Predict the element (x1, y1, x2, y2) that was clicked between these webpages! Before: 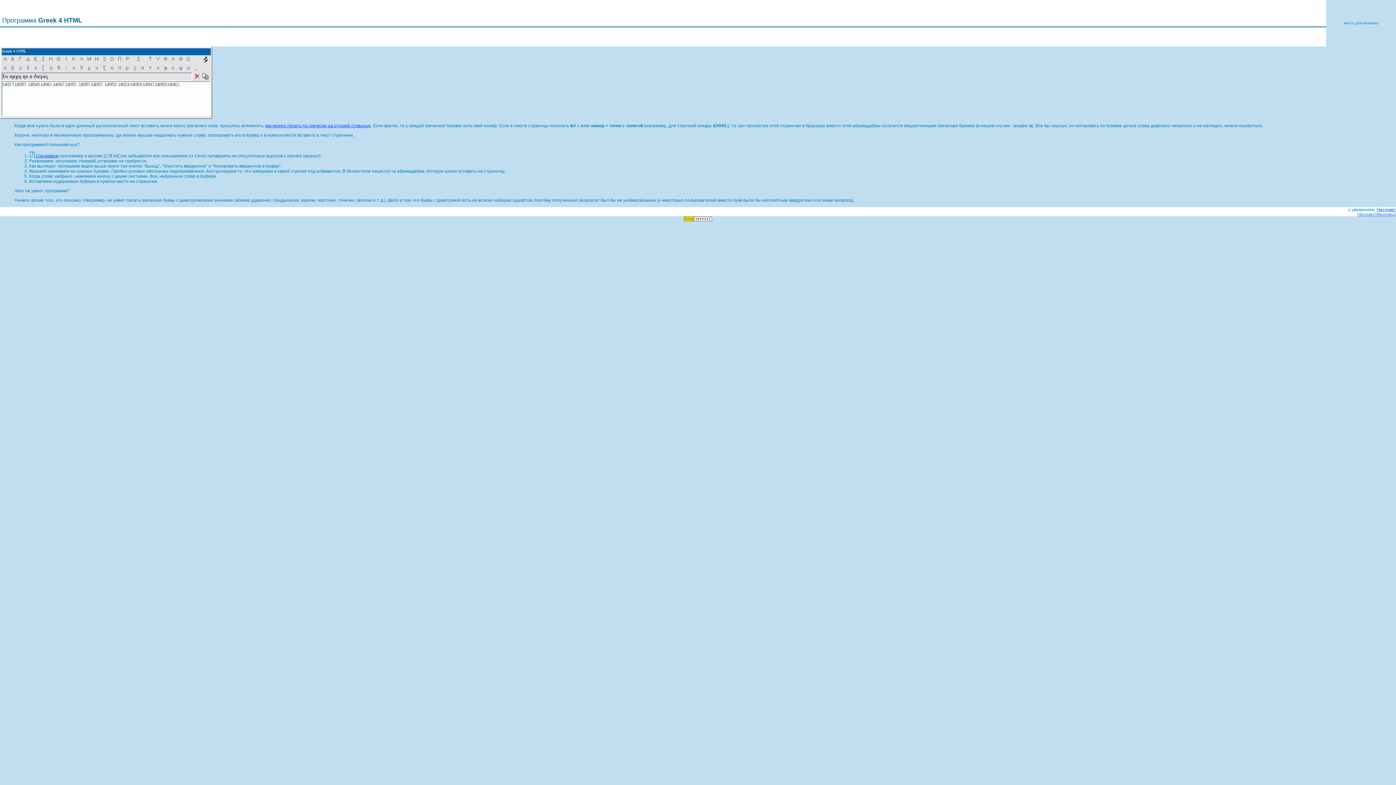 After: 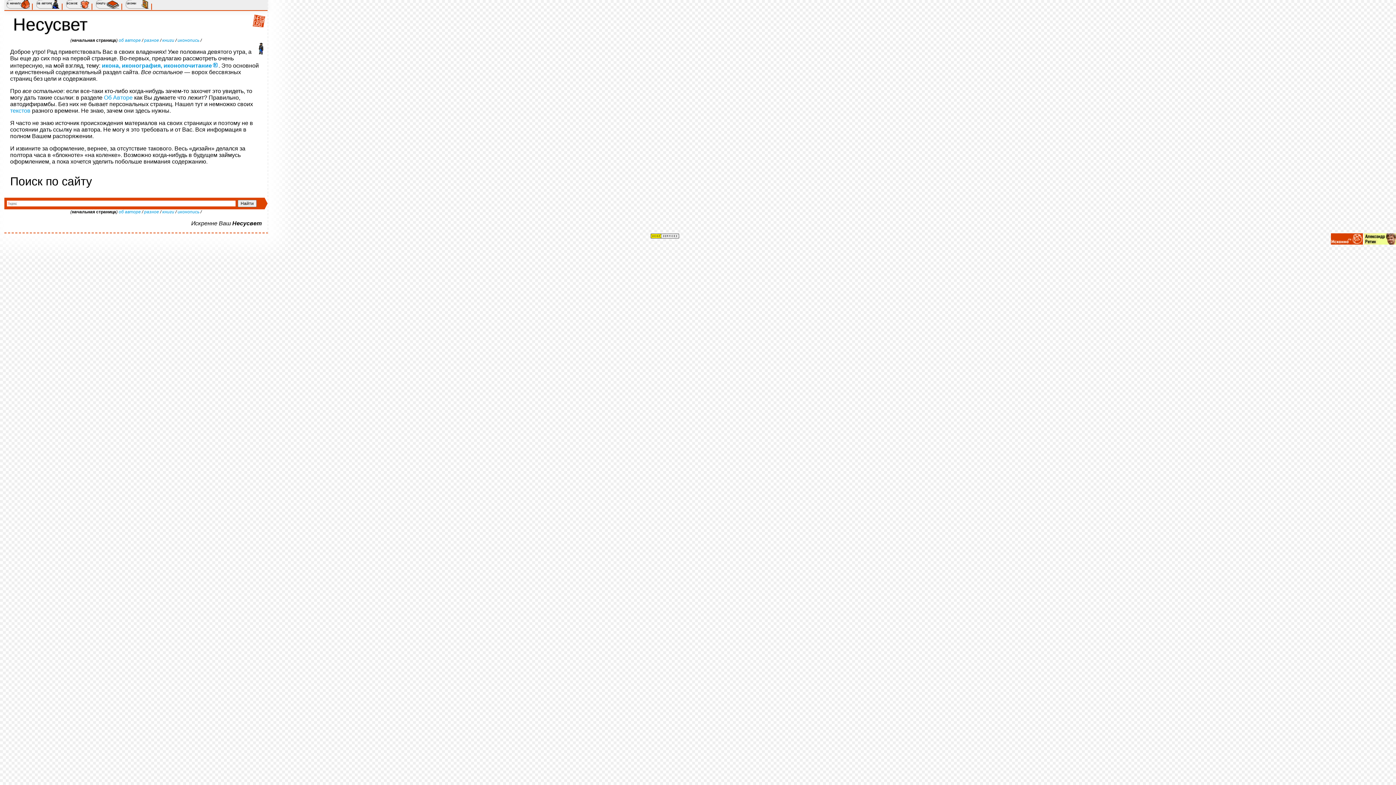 Action: label: Несусвет bbox: (1358, 212, 1374, 216)